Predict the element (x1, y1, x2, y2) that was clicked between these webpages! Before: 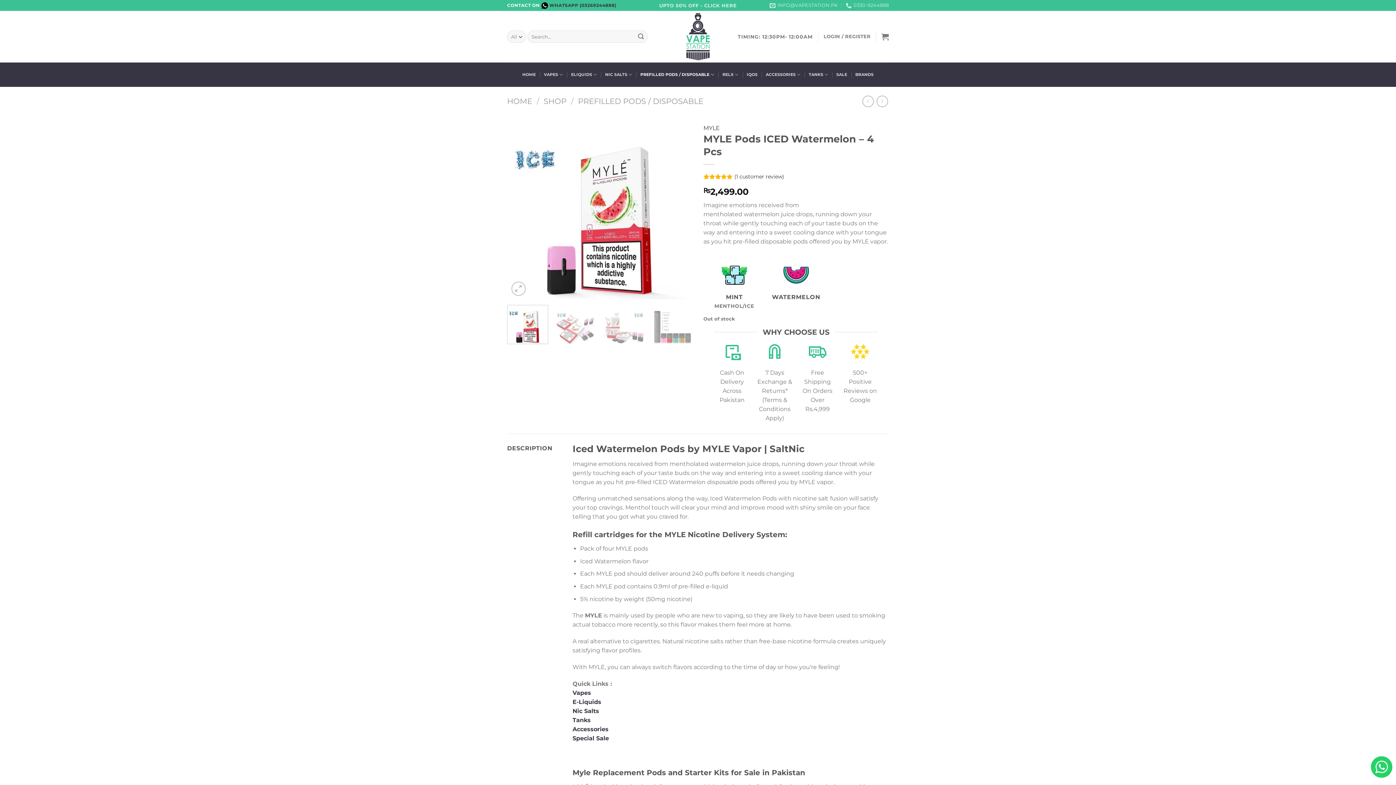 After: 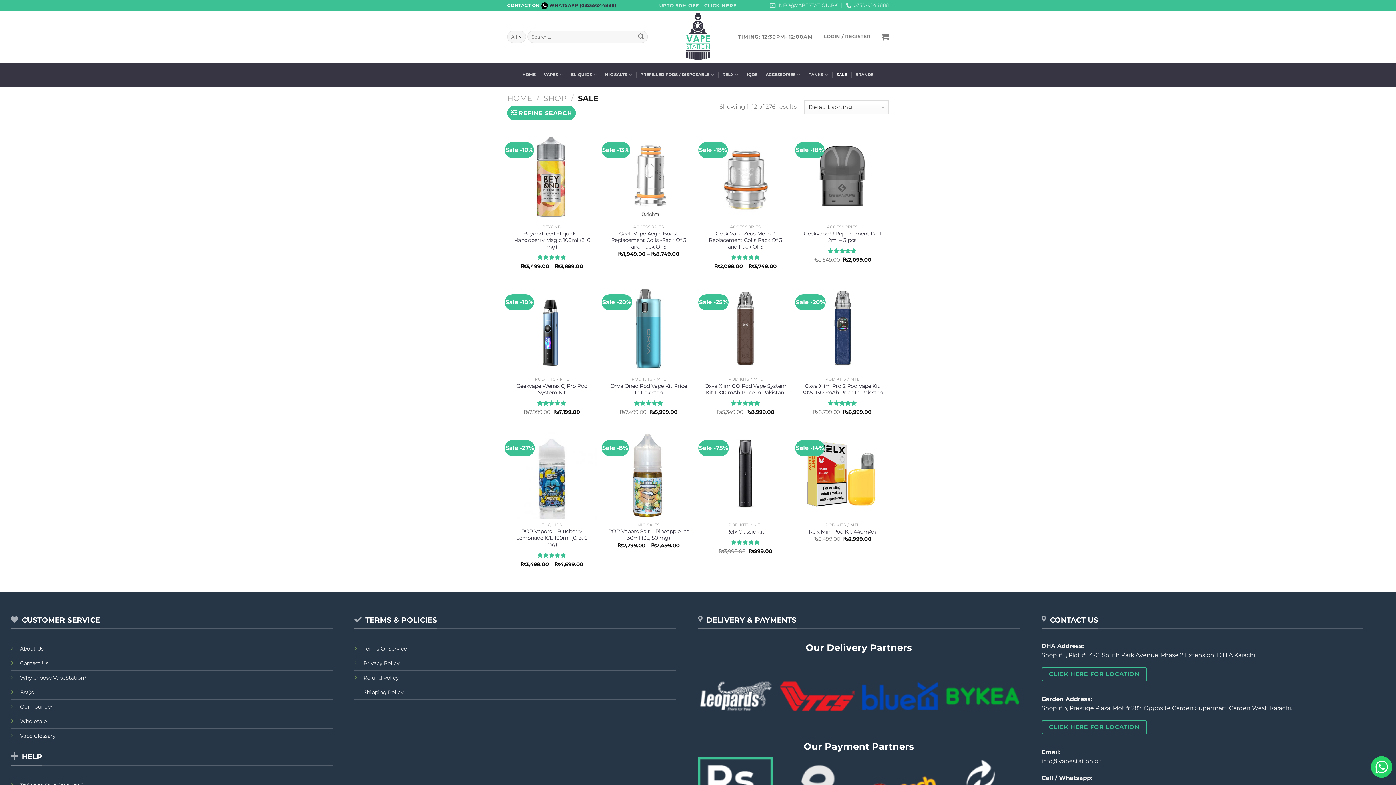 Action: bbox: (659, 0, 736, 10) label: UPTO 50% OFF - CLICK HERE